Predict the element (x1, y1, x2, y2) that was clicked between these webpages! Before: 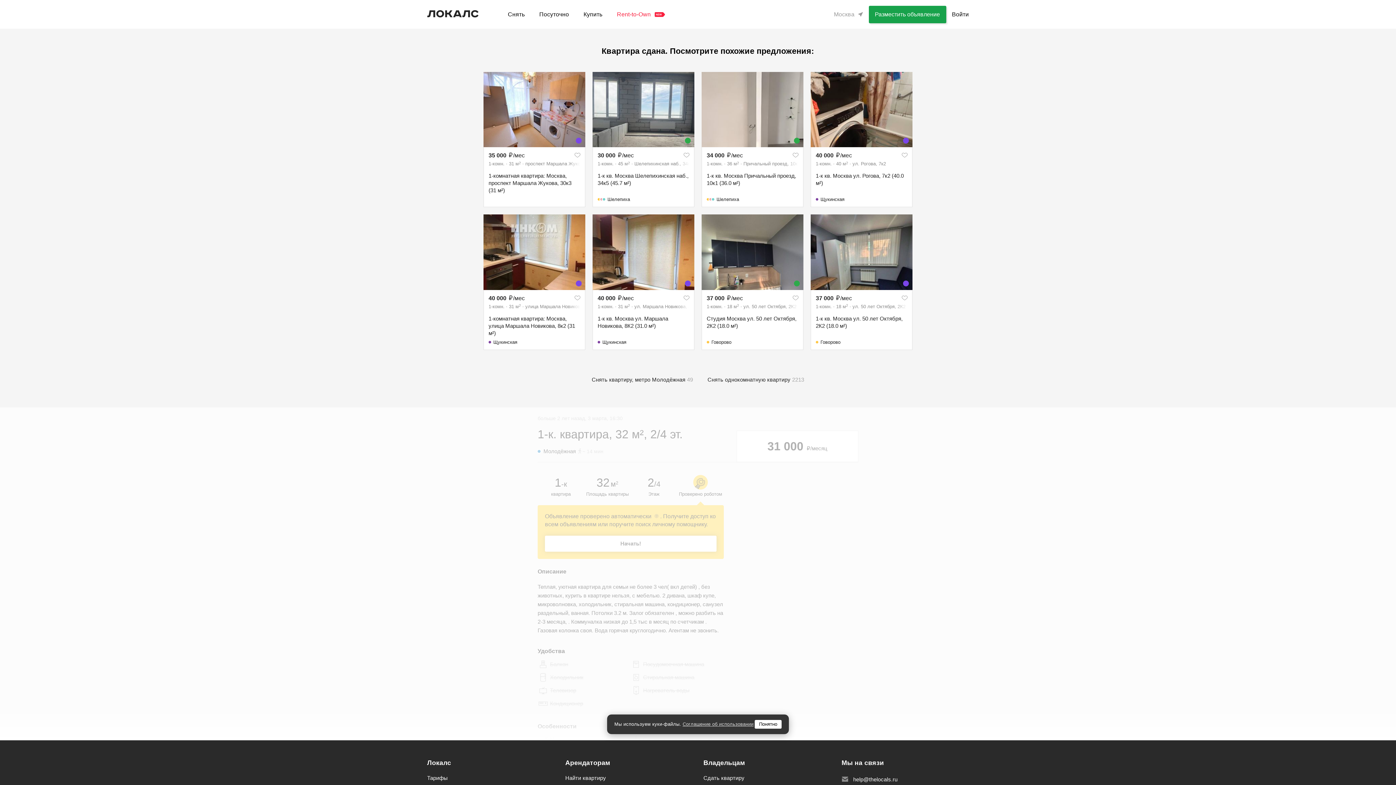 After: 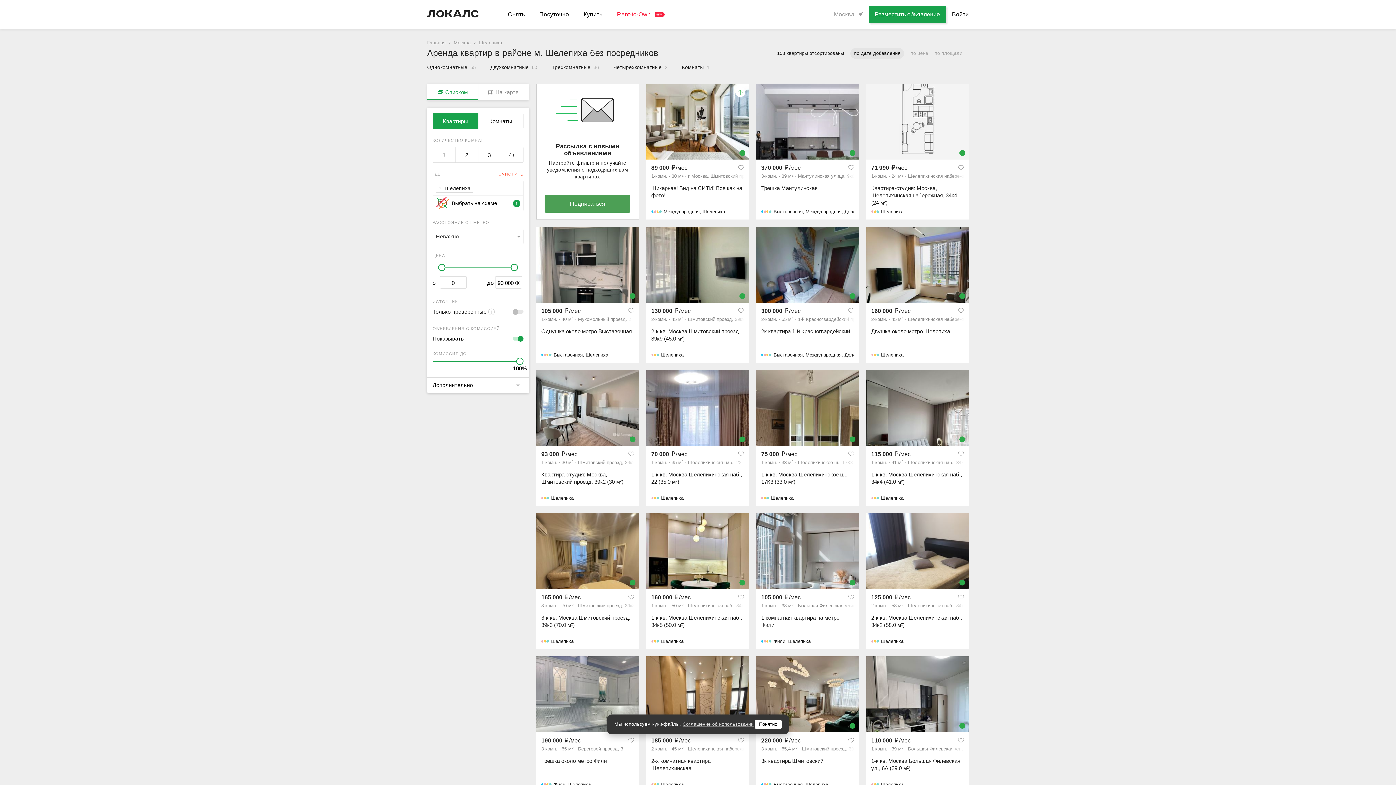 Action: bbox: (716, 196, 739, 202) label: Шелепиха